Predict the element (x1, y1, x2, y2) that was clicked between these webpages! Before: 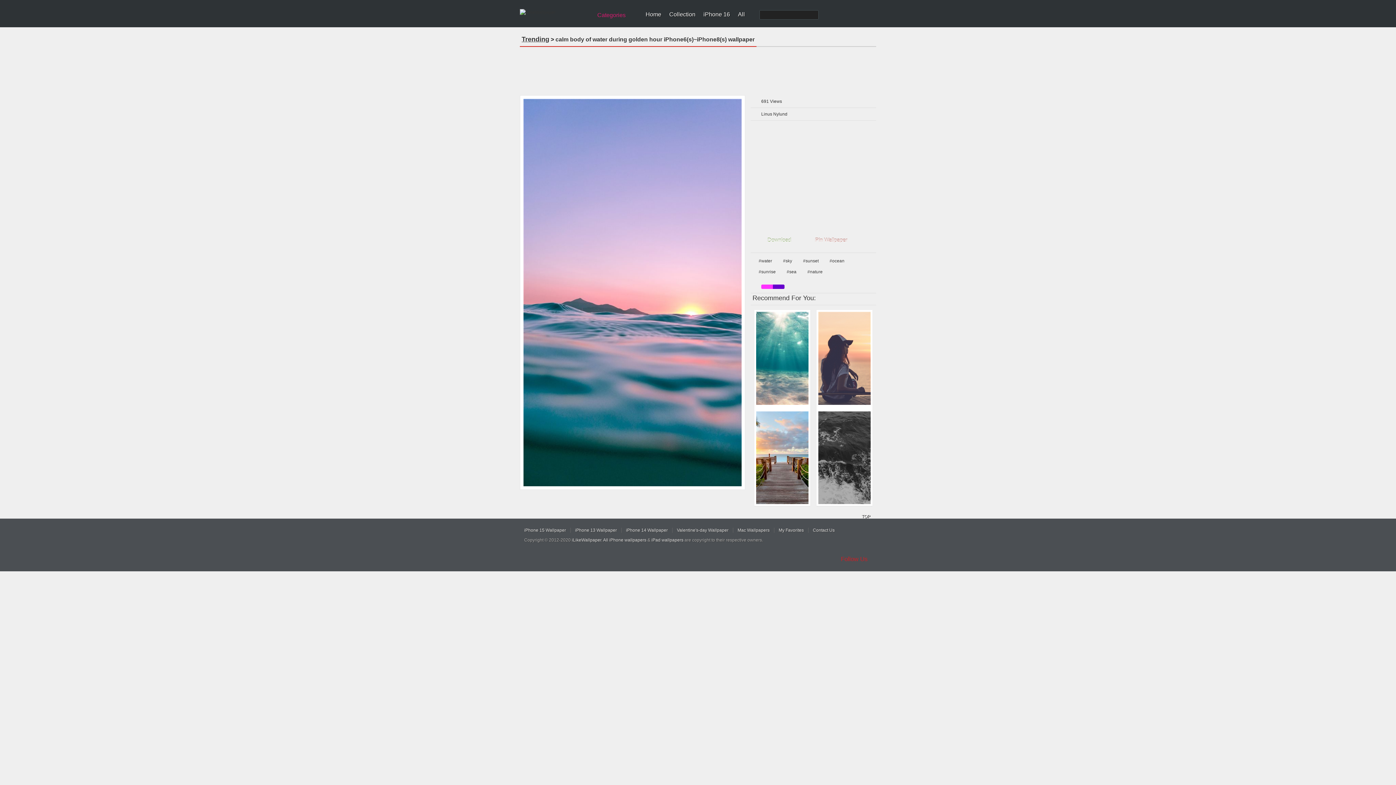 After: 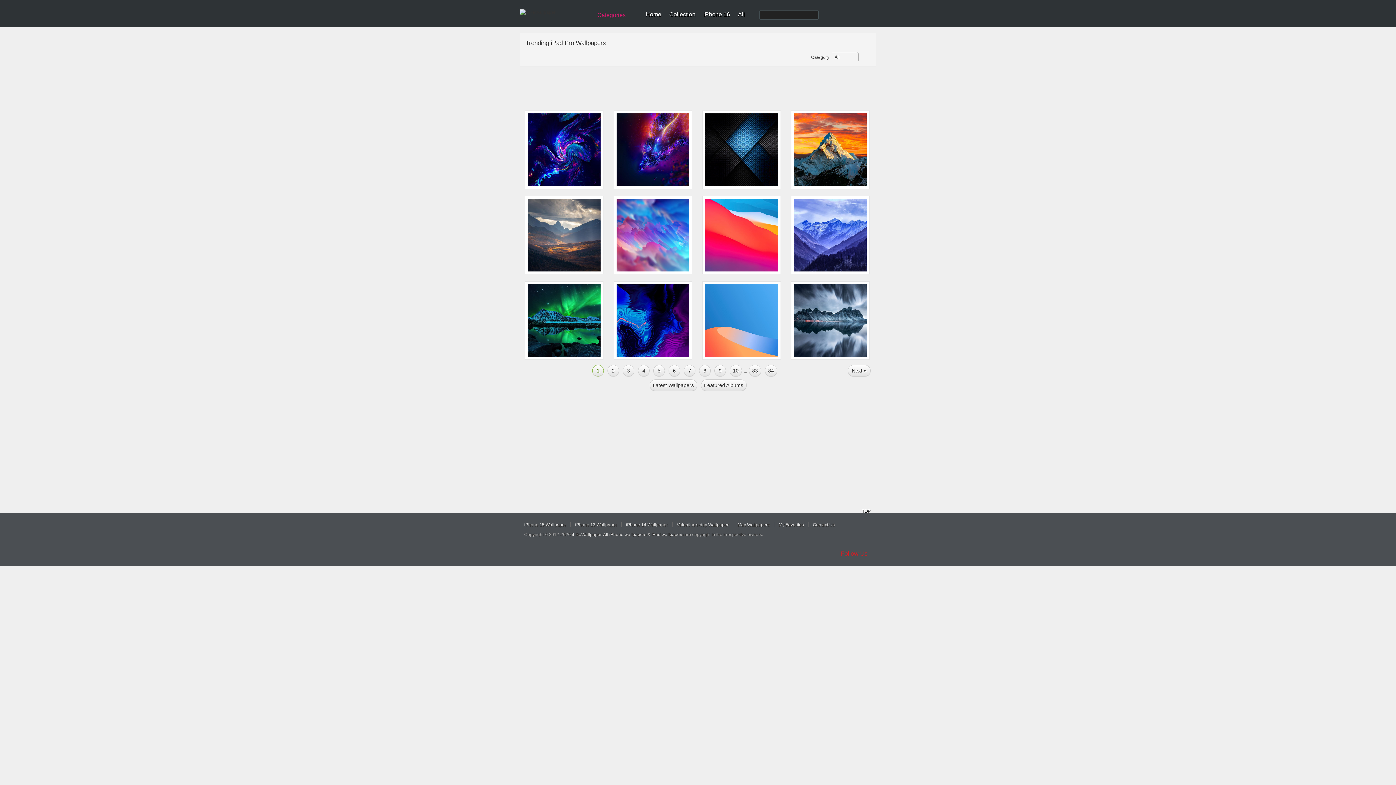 Action: bbox: (651, 537, 683, 543) label: iPad wallpapers